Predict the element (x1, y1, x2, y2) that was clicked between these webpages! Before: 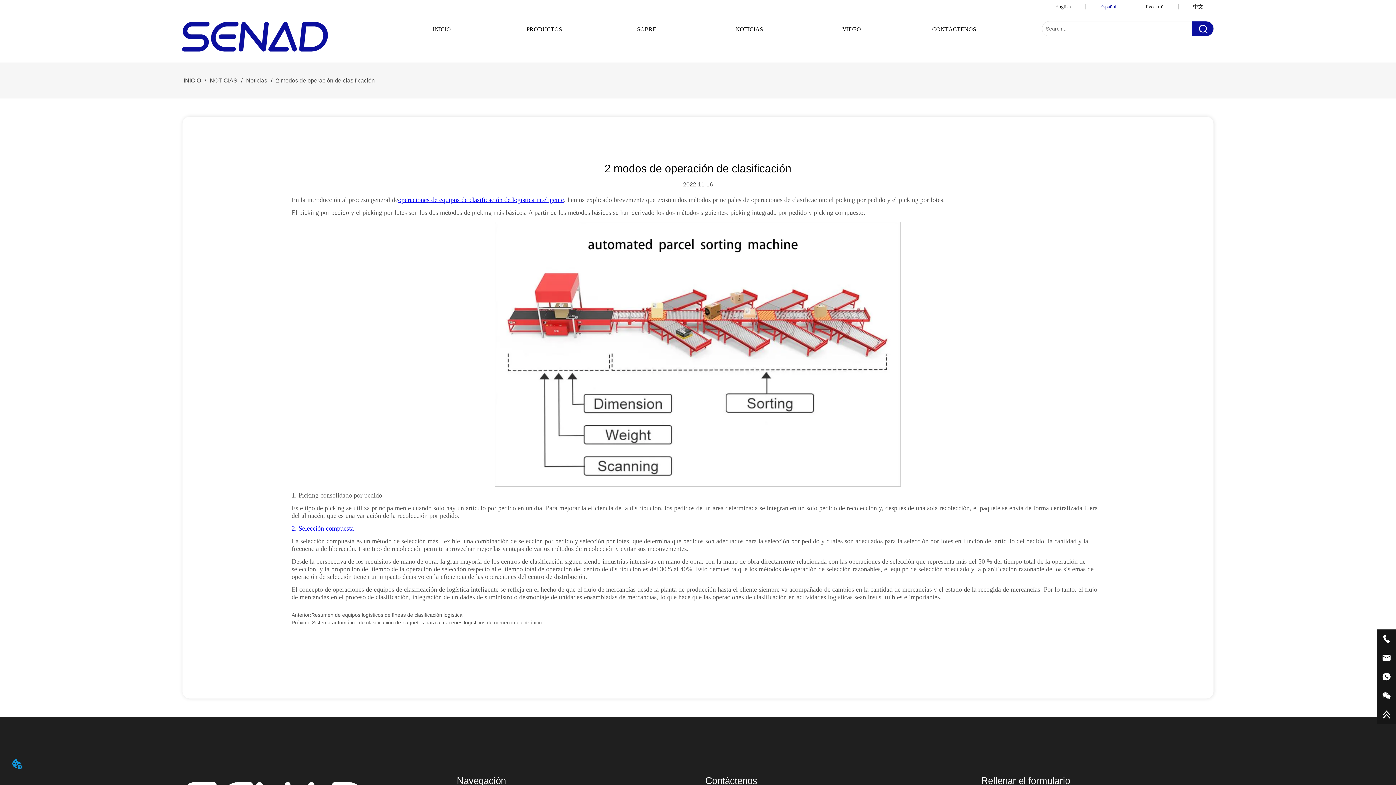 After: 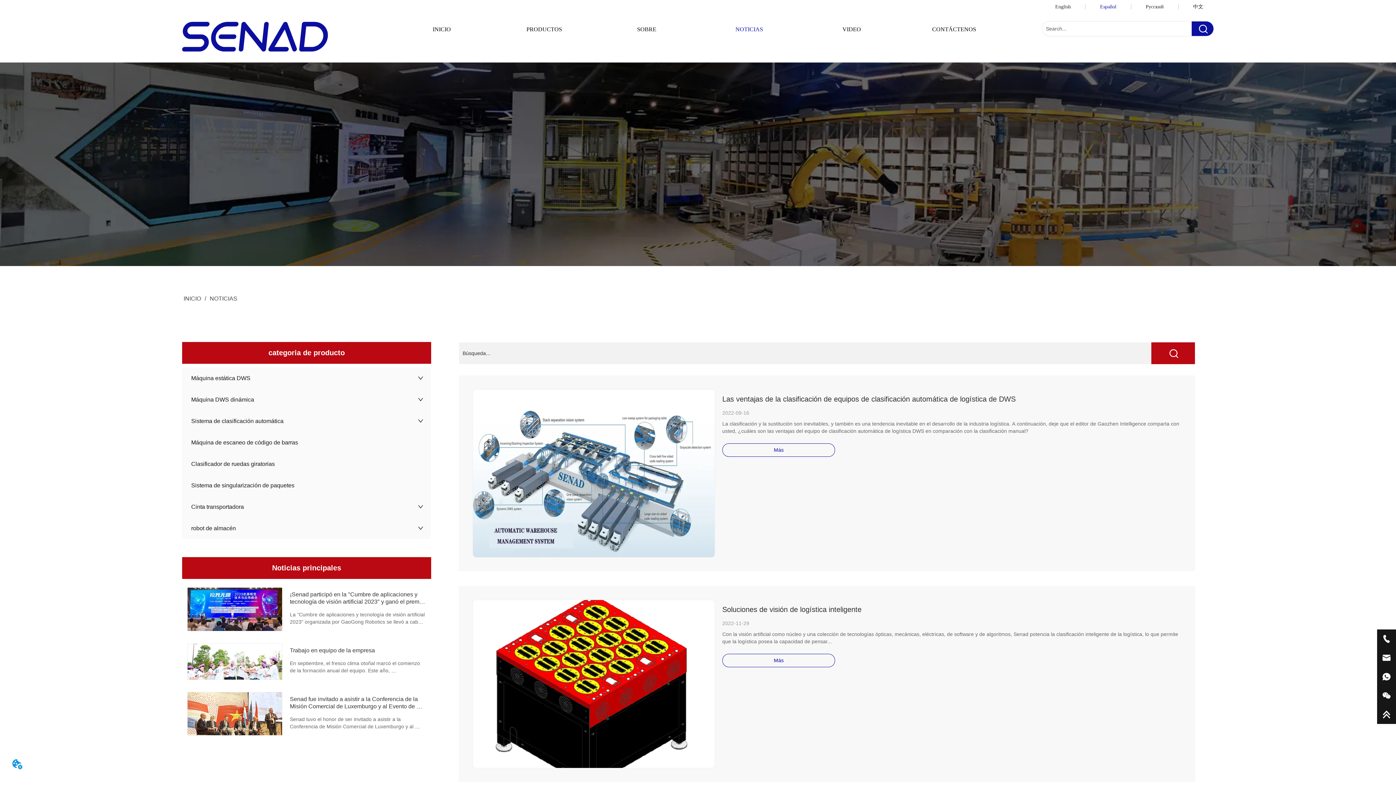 Action: label: NOTICIAS bbox: (728, 20, 770, 38)